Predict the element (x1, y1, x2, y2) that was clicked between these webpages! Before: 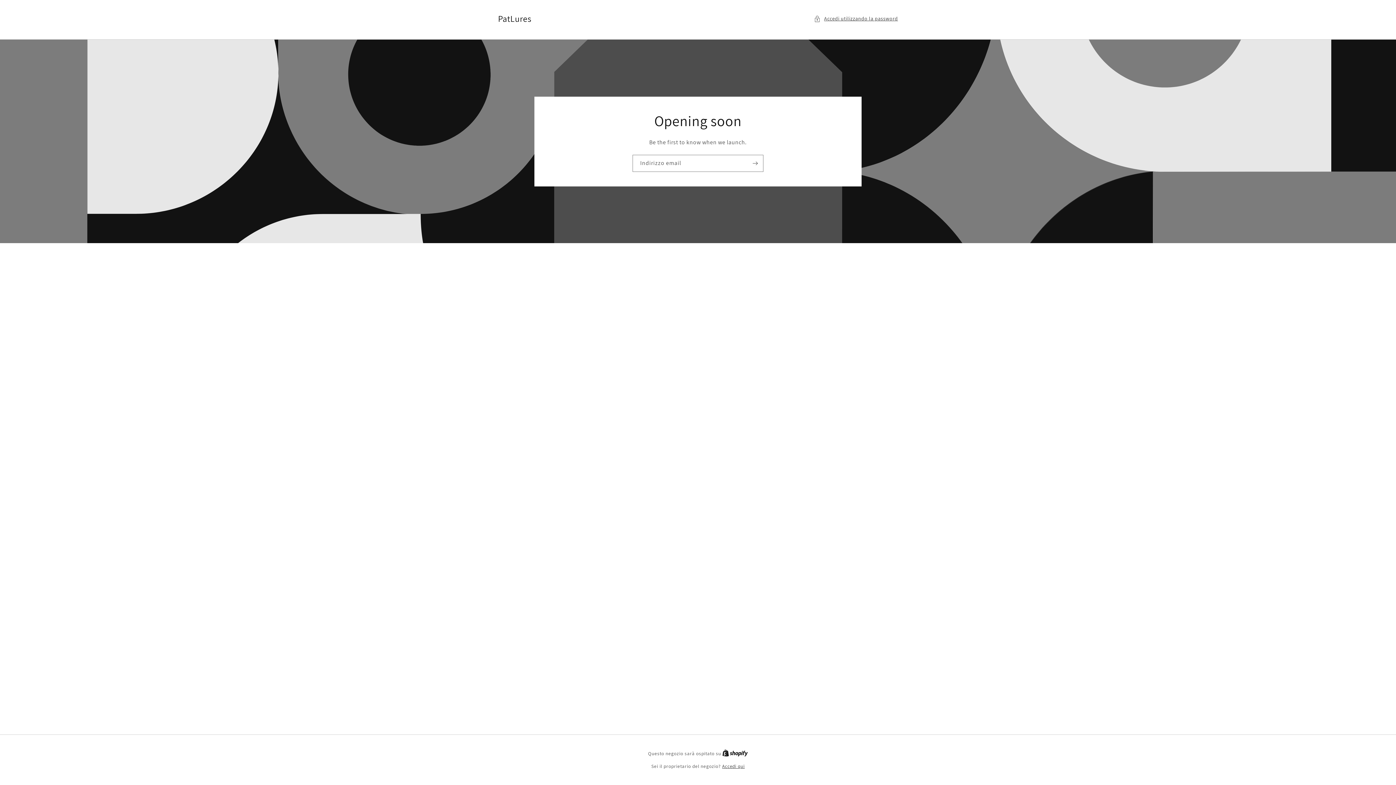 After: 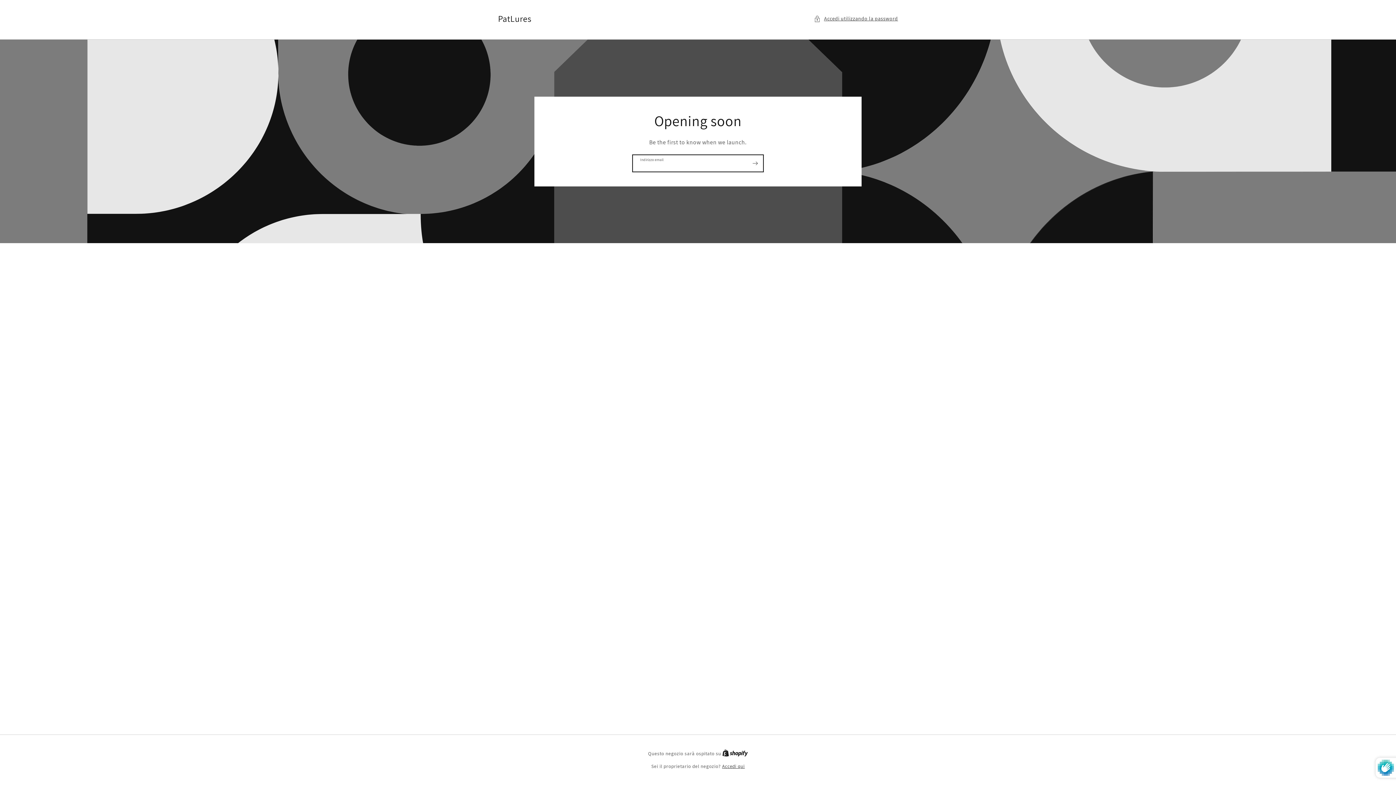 Action: label: Iscriviti bbox: (747, 154, 763, 171)